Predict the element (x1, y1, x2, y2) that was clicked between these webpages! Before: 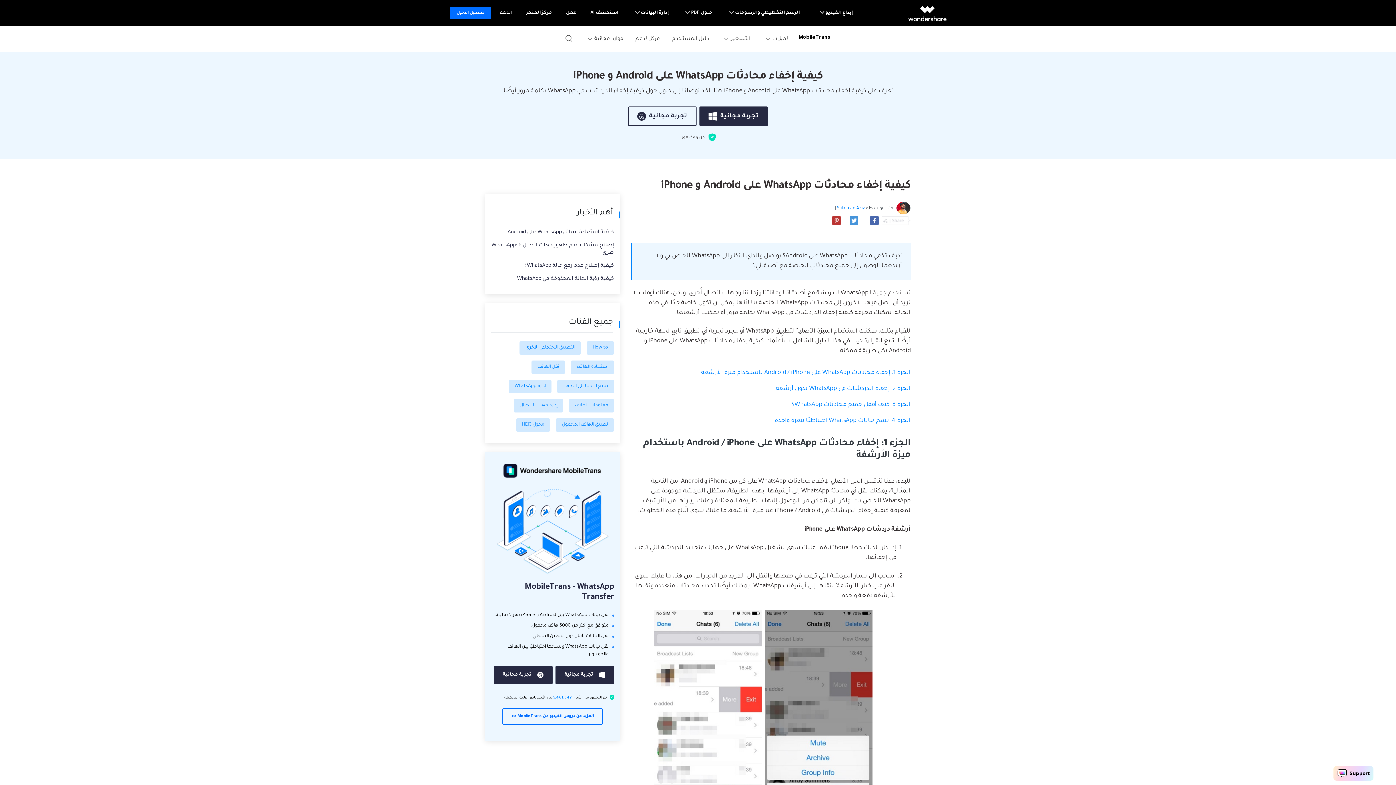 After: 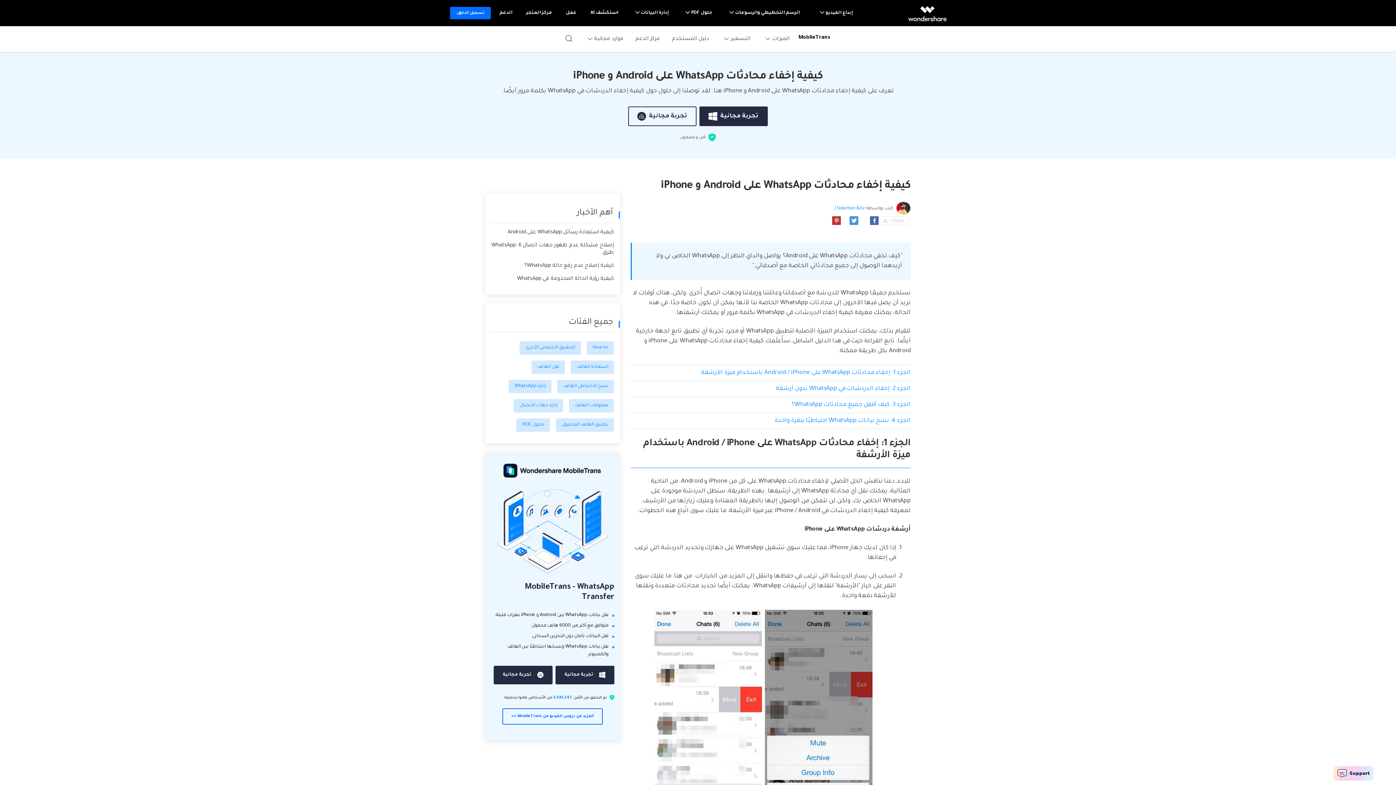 Action: bbox: (493, 0, 518, 26) label: الدعم